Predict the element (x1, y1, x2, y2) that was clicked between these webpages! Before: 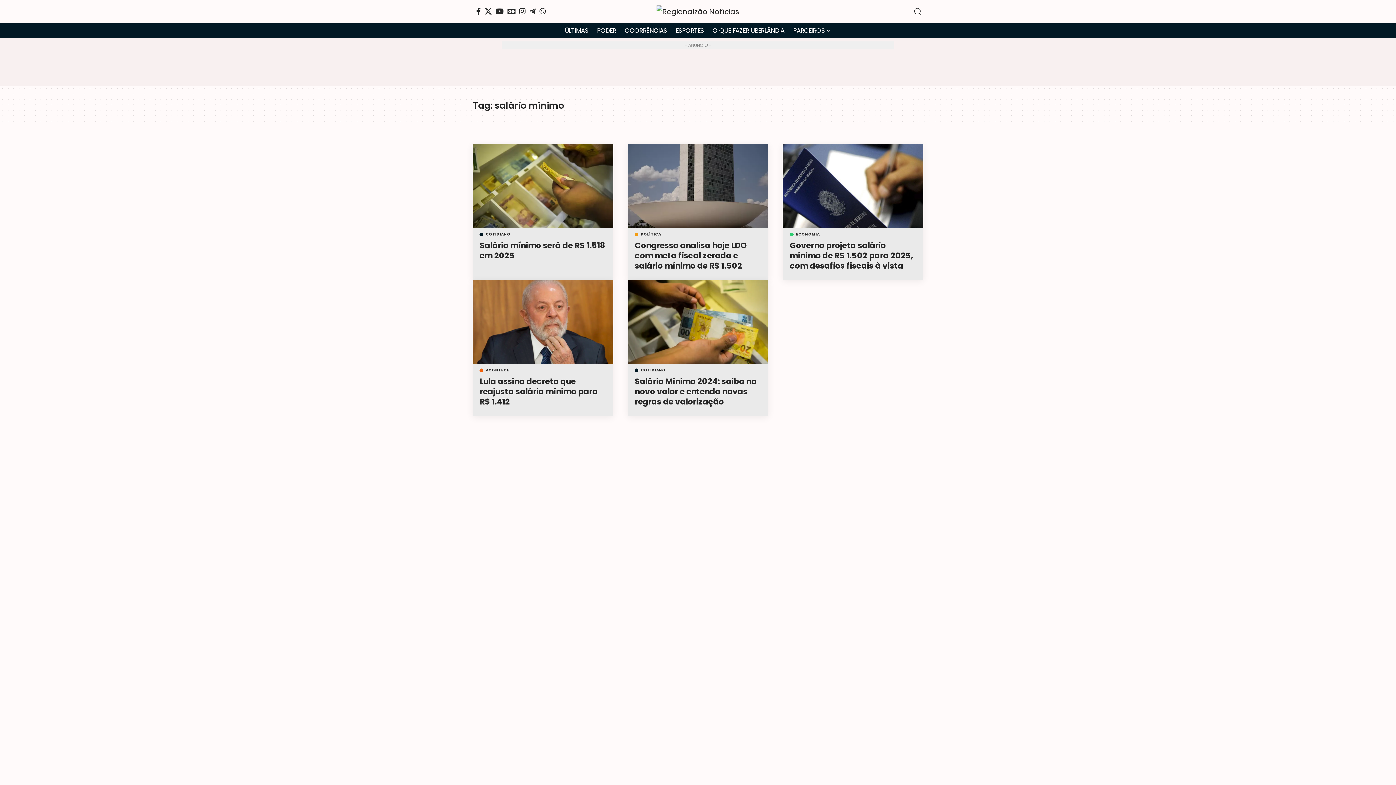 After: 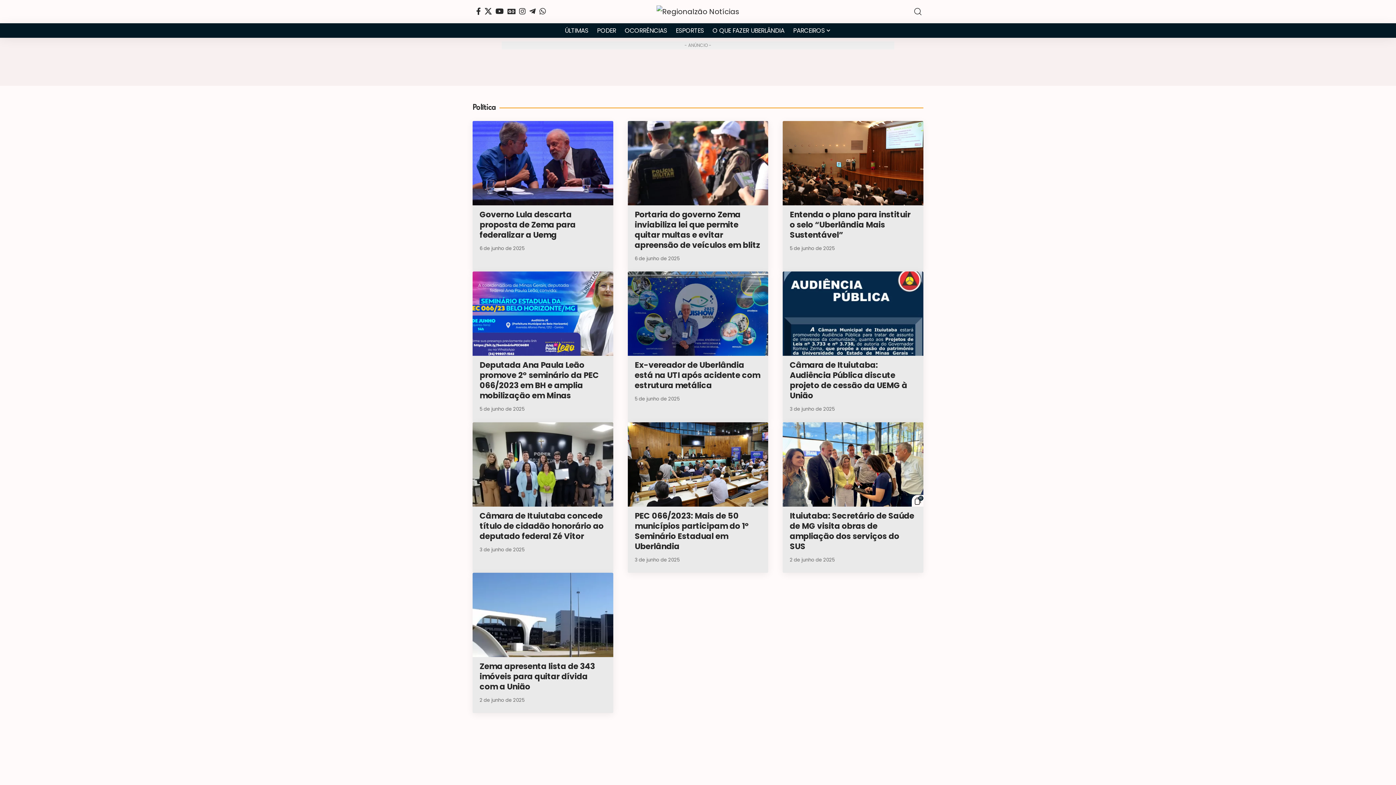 Action: label: POLÍTICA bbox: (634, 232, 661, 236)